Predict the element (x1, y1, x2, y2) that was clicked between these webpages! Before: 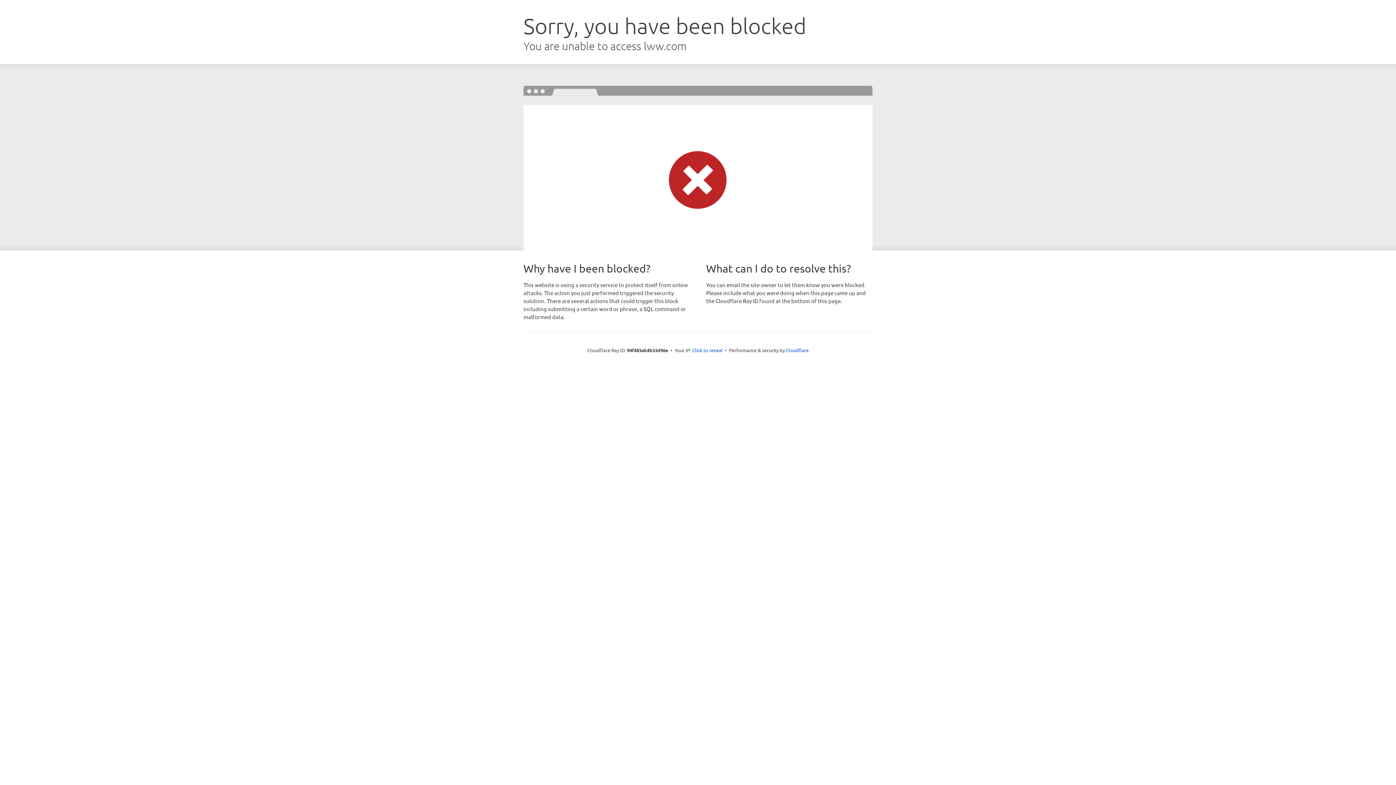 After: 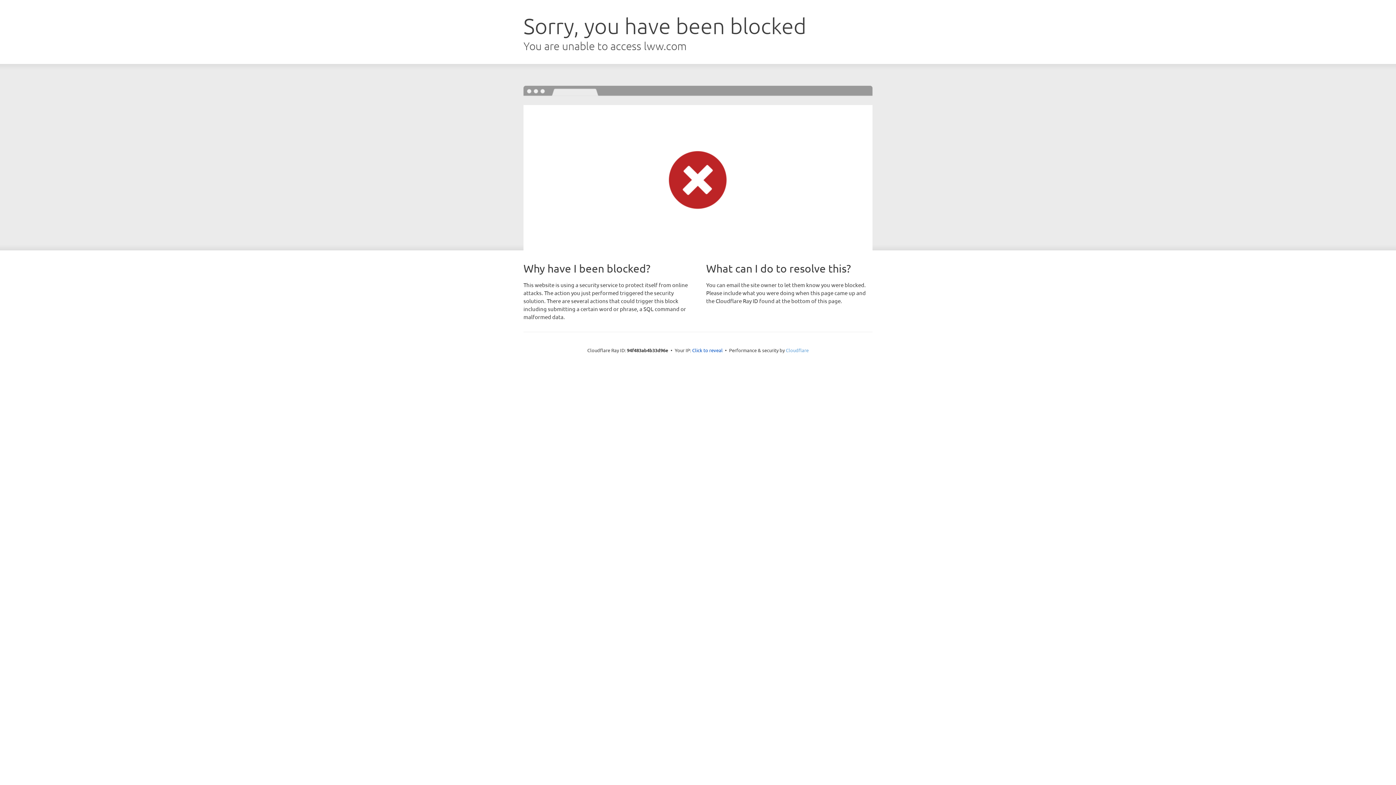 Action: label: Cloudflare bbox: (786, 347, 808, 353)